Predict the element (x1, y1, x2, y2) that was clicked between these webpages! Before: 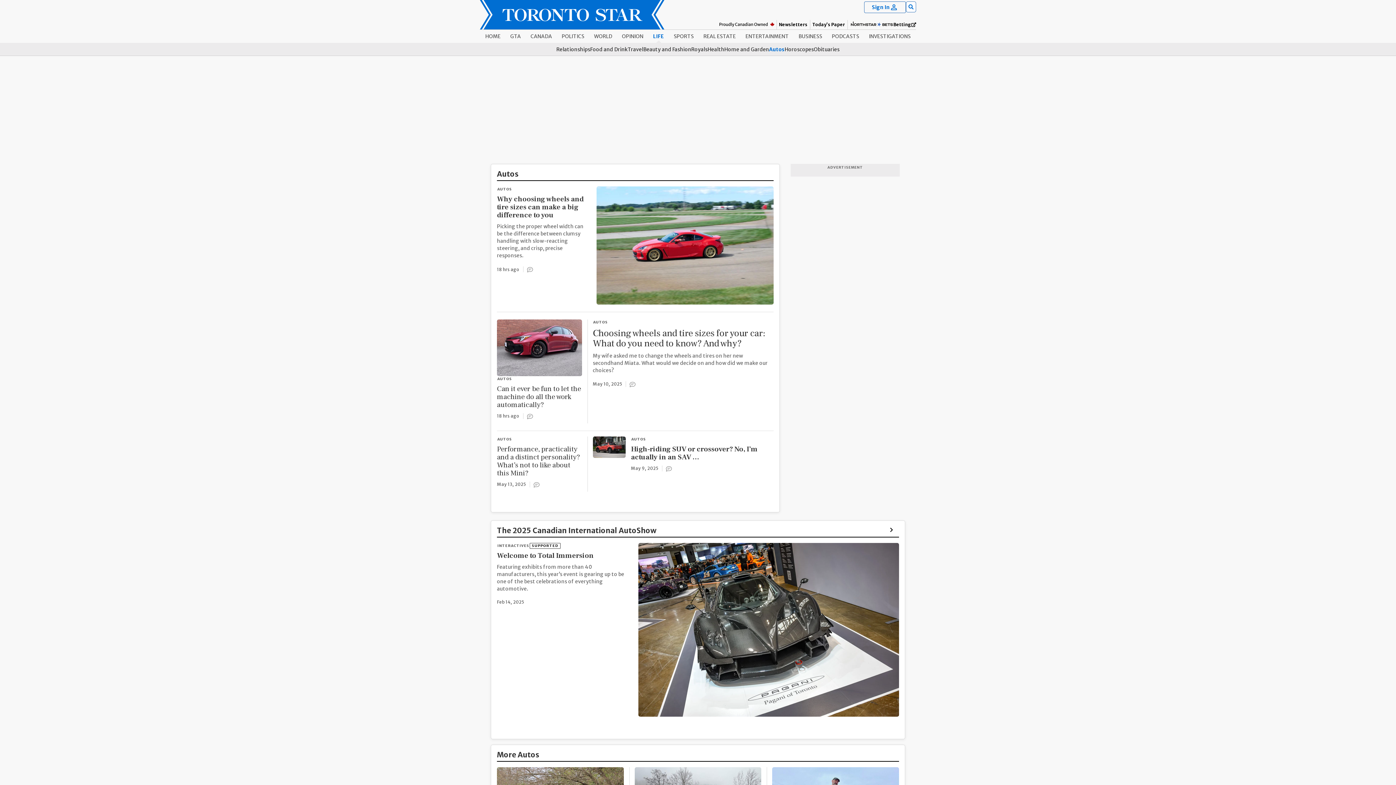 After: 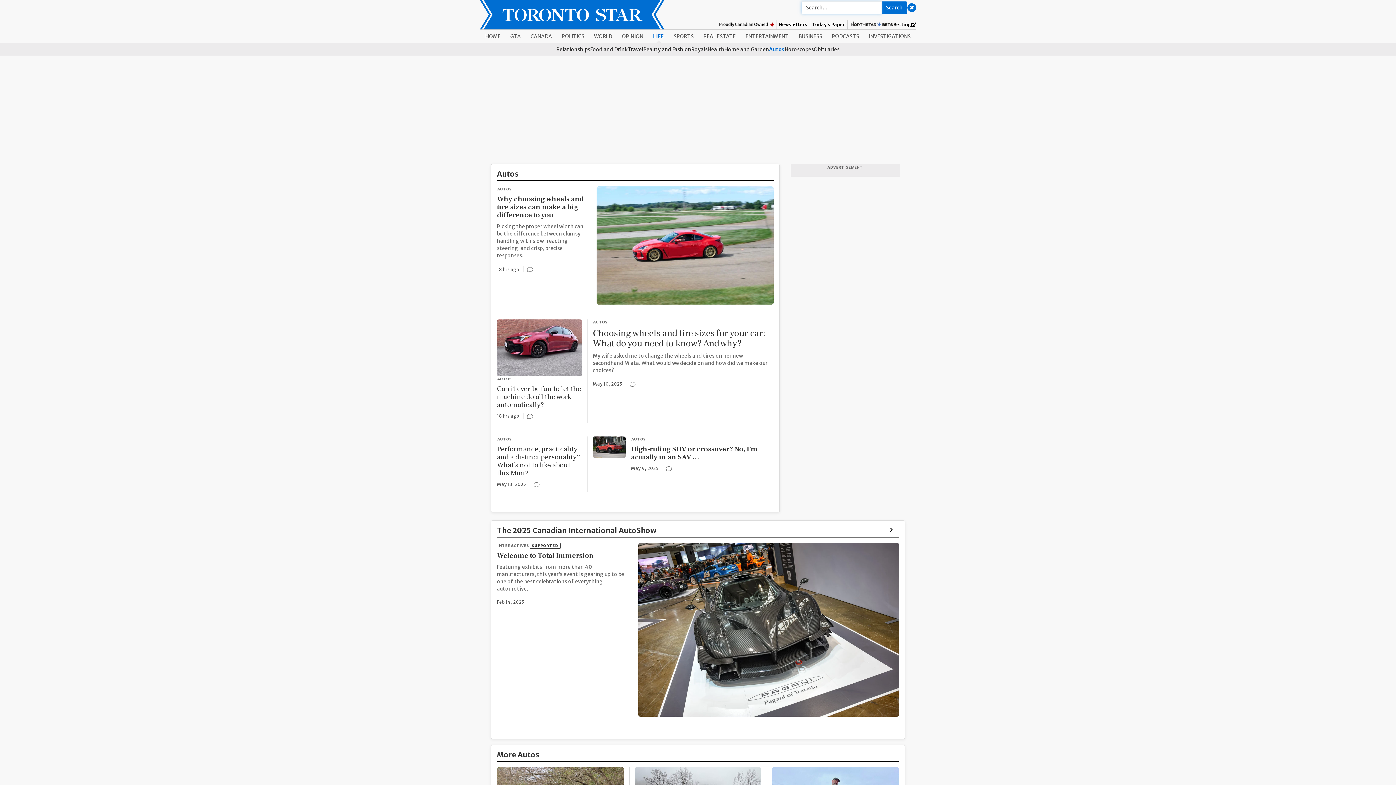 Action: label: Search bbox: (906, 1, 916, 12)